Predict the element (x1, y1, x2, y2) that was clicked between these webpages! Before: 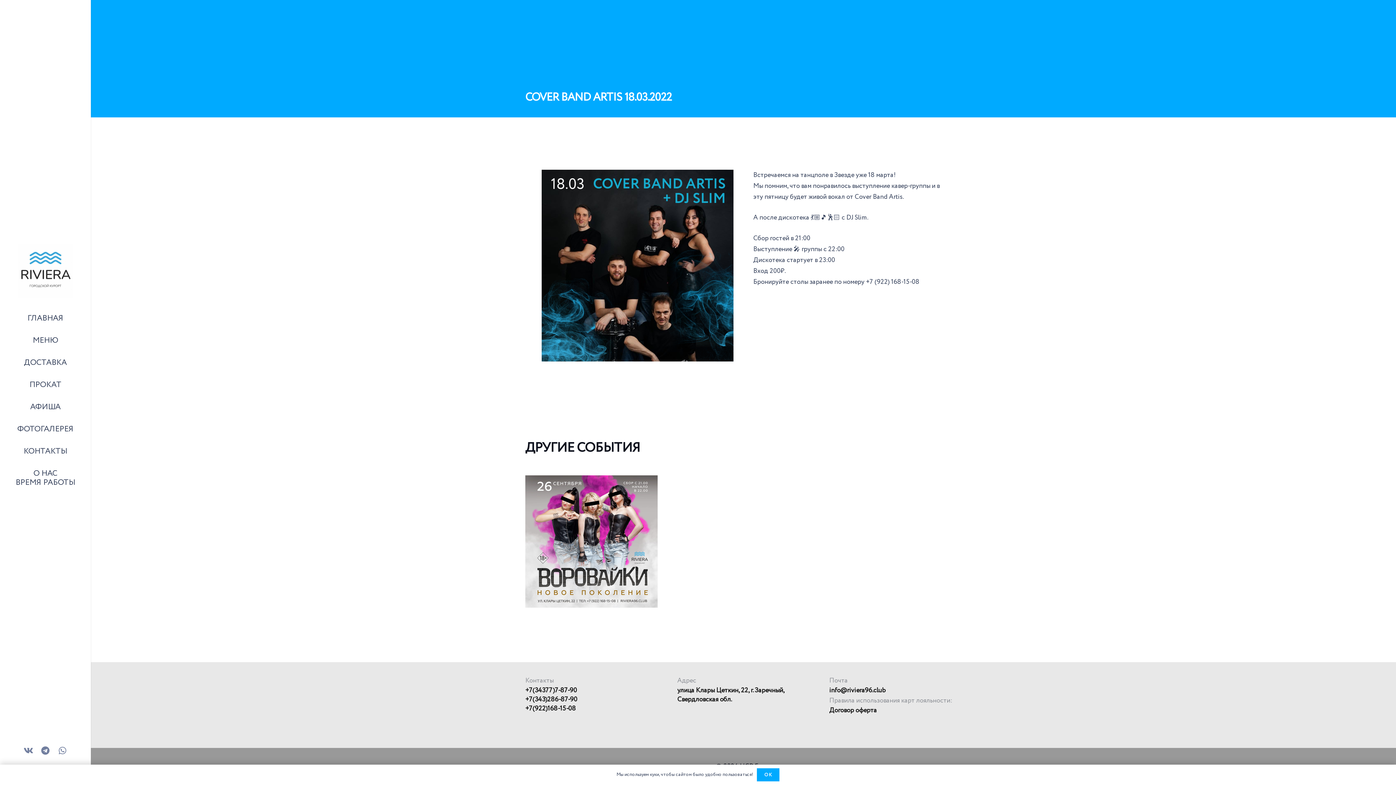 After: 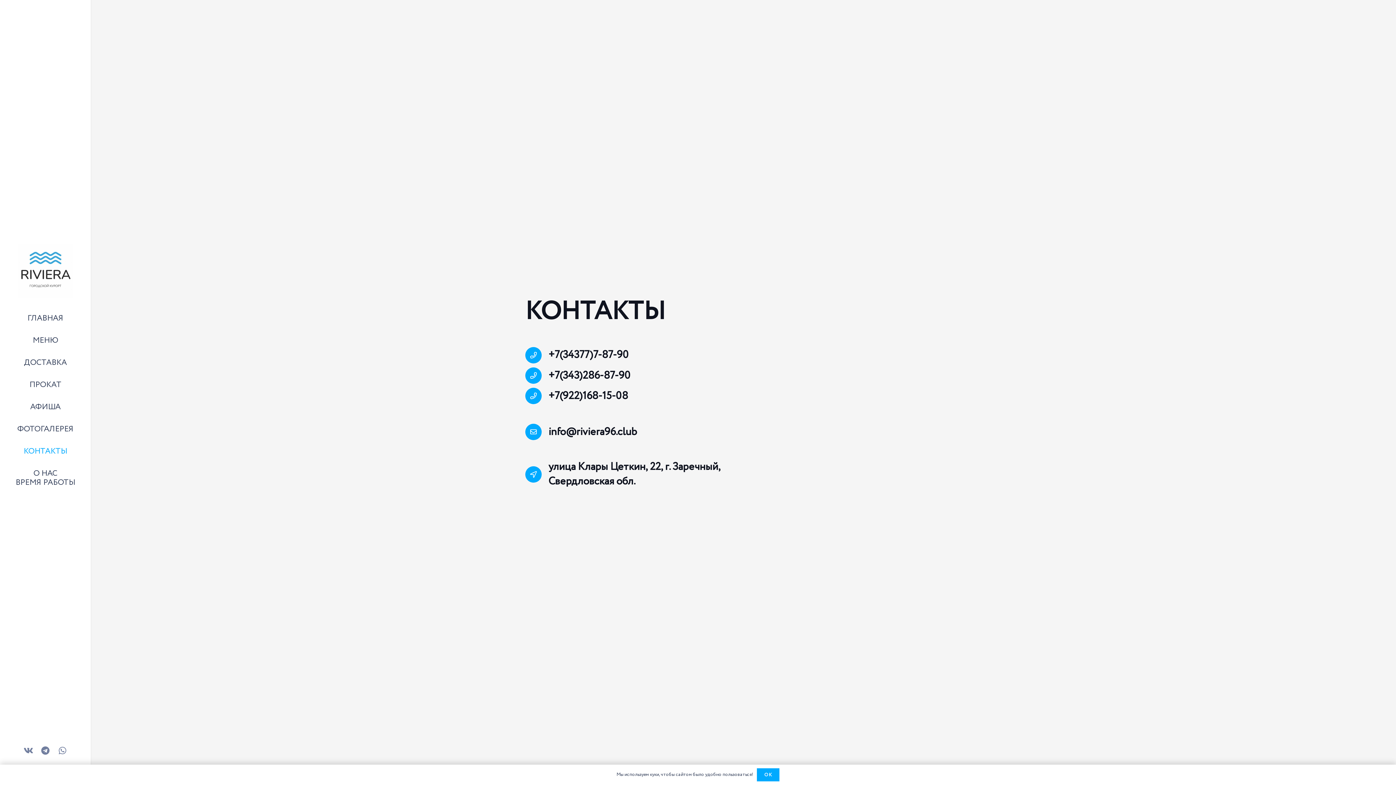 Action: bbox: (0, 440, 90, 462) label: КОНТАКТЫ